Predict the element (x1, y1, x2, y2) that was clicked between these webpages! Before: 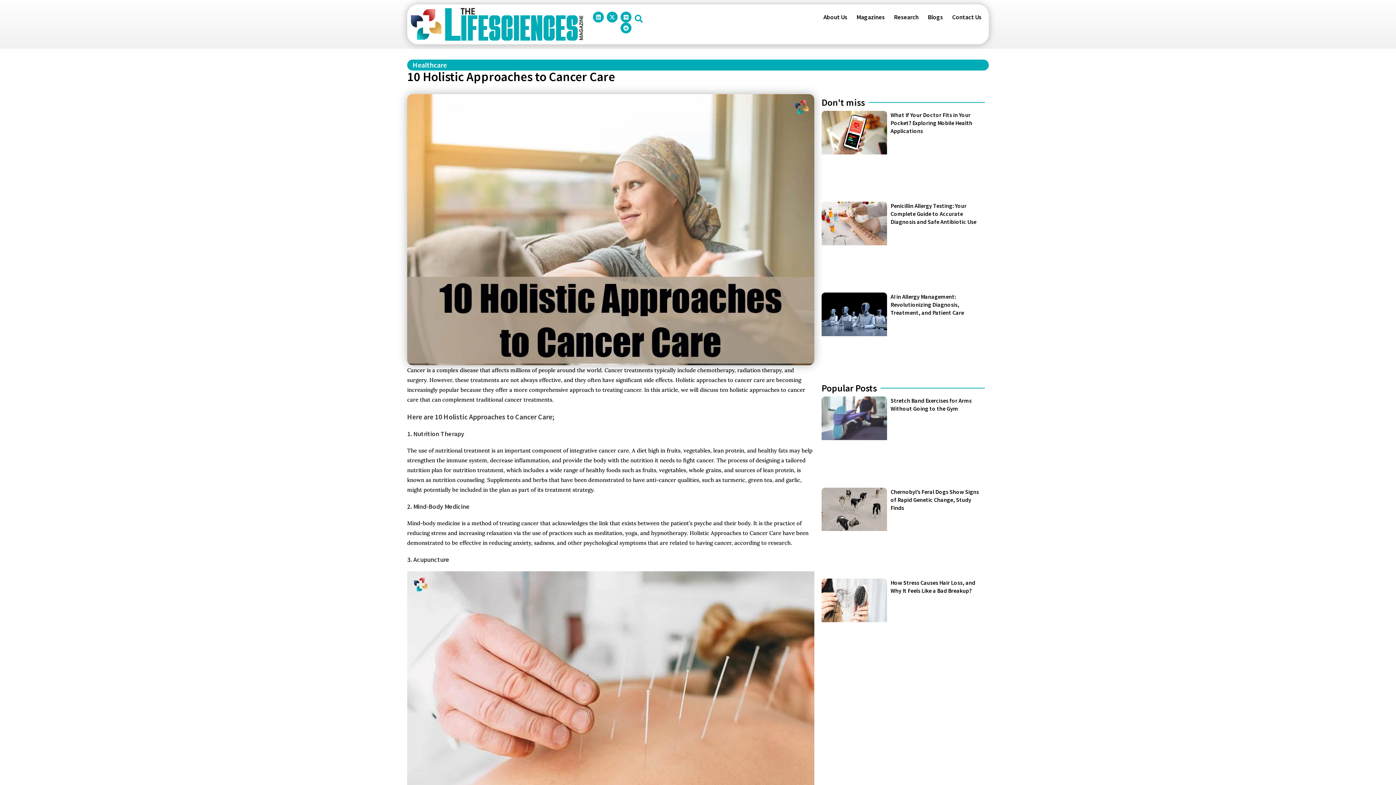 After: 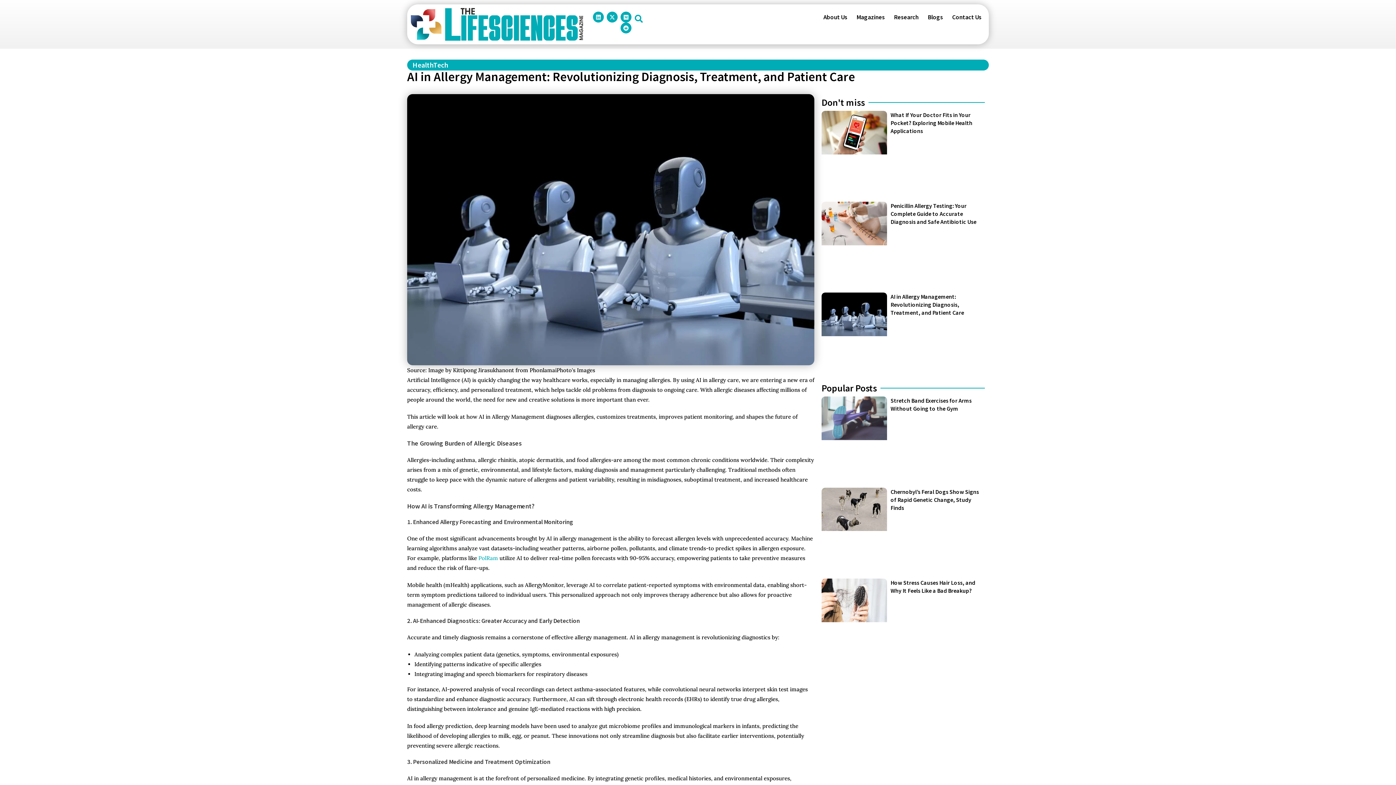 Action: bbox: (821, 292, 887, 380)